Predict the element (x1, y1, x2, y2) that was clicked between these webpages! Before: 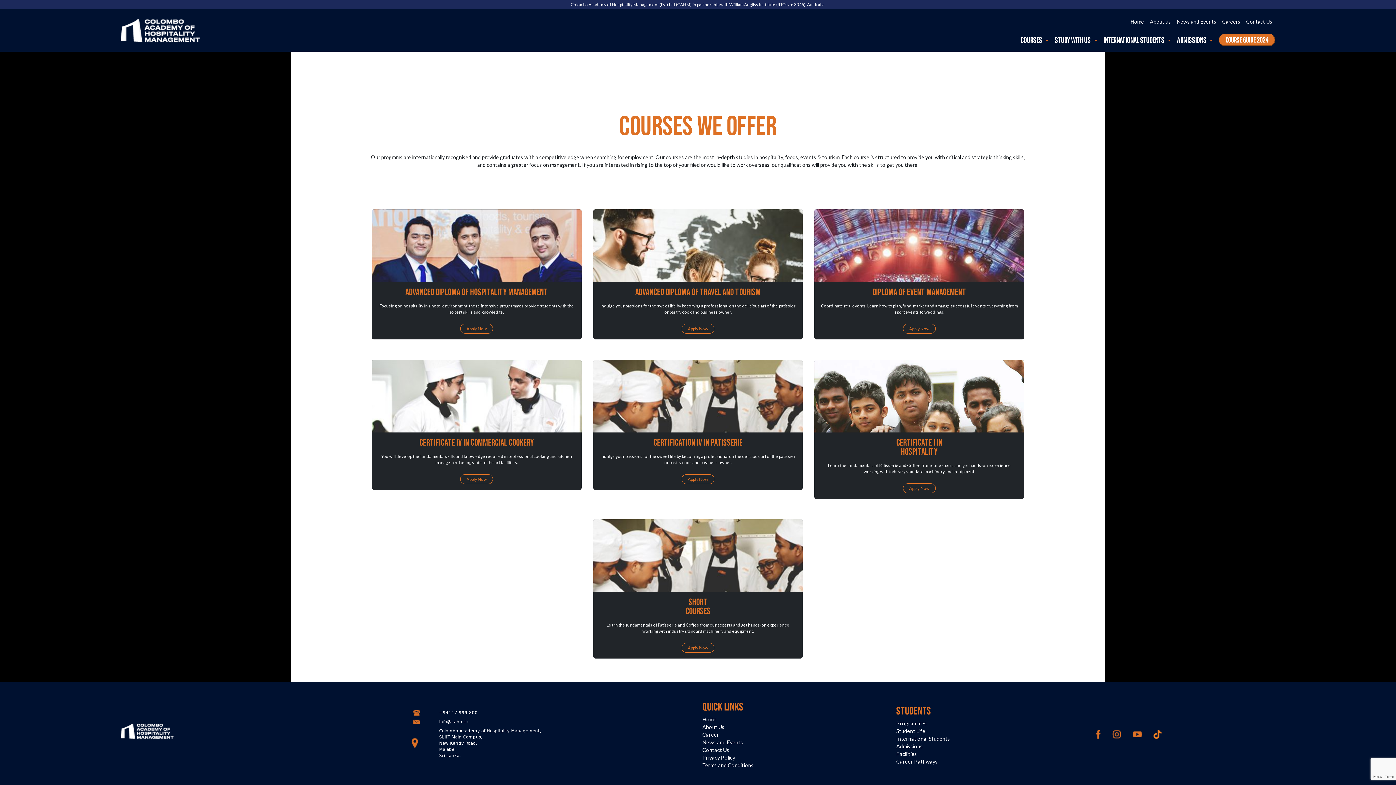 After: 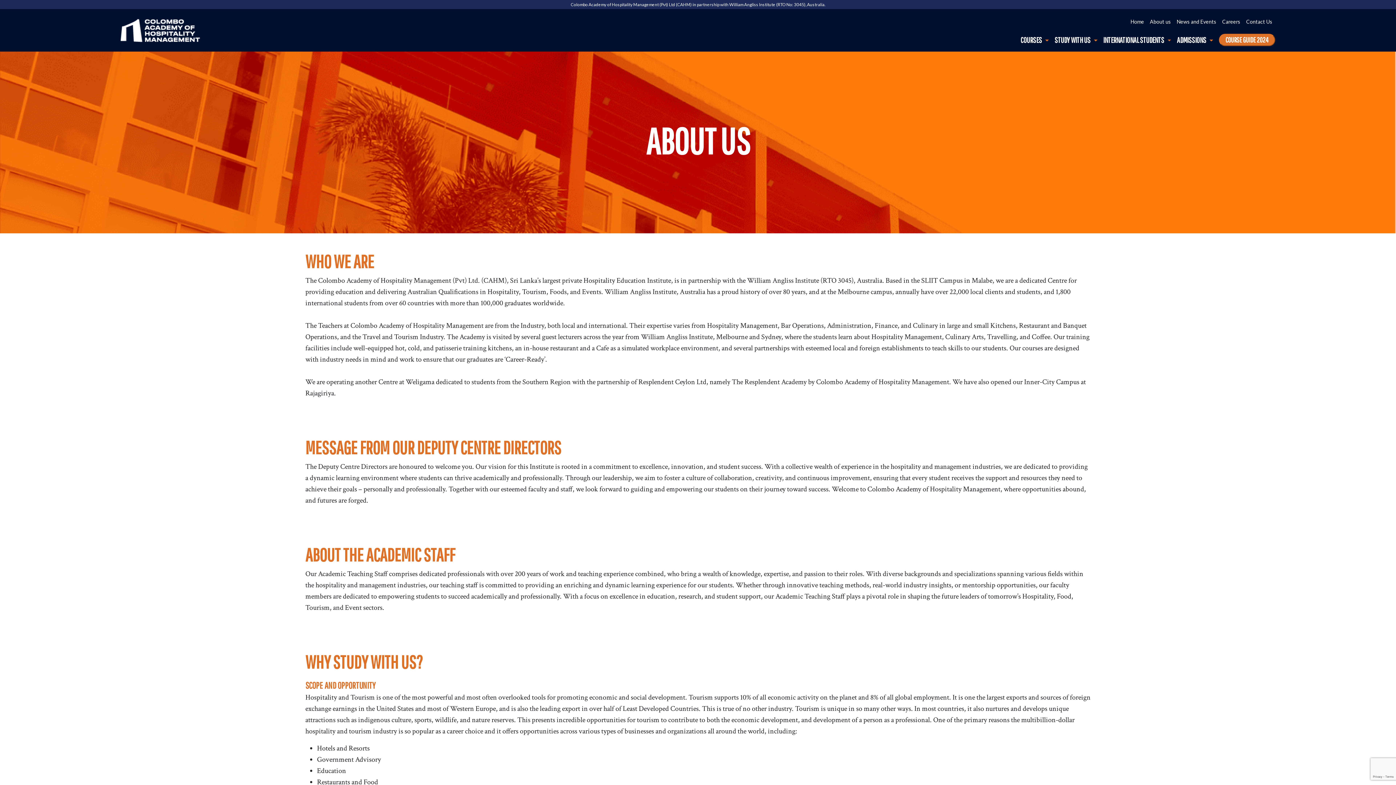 Action: label: About us bbox: (1147, 14, 1174, 28)